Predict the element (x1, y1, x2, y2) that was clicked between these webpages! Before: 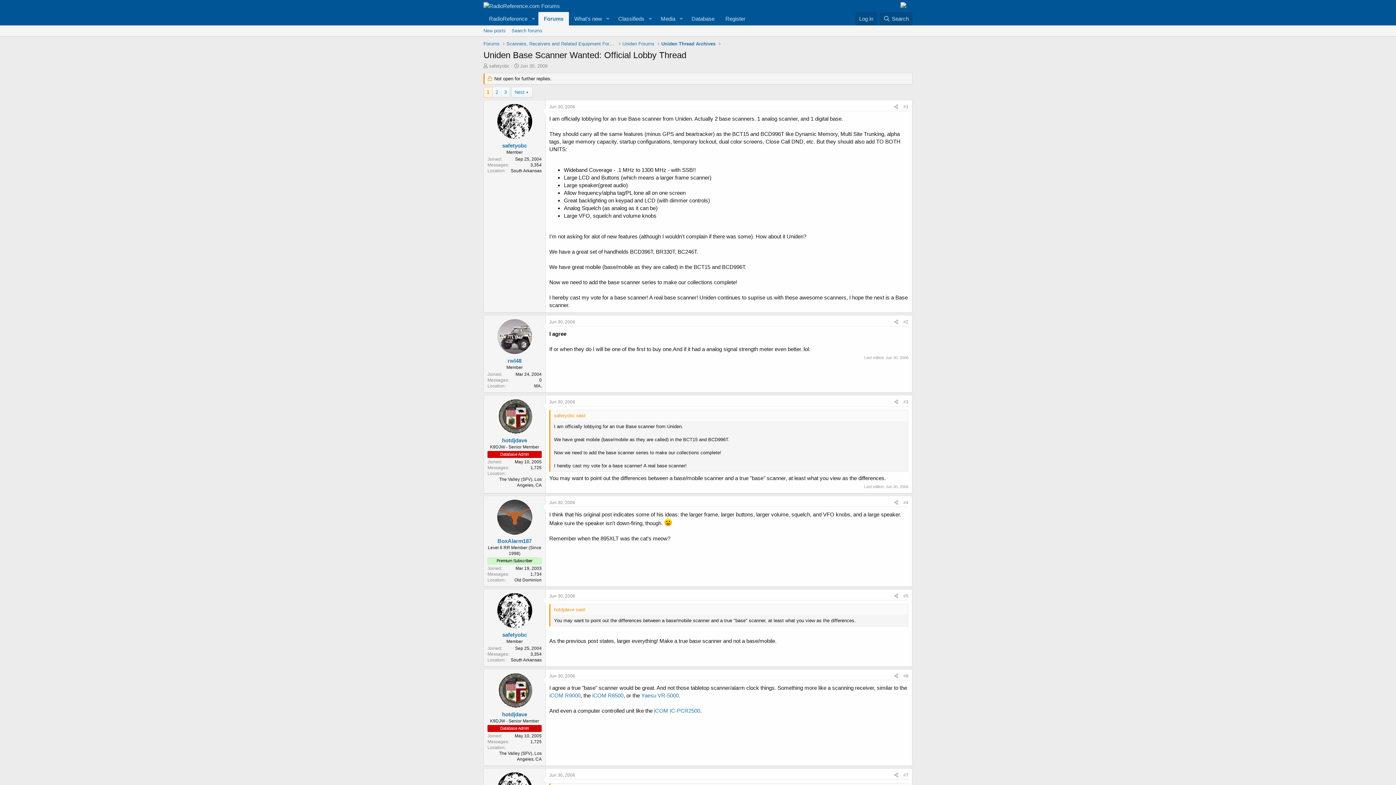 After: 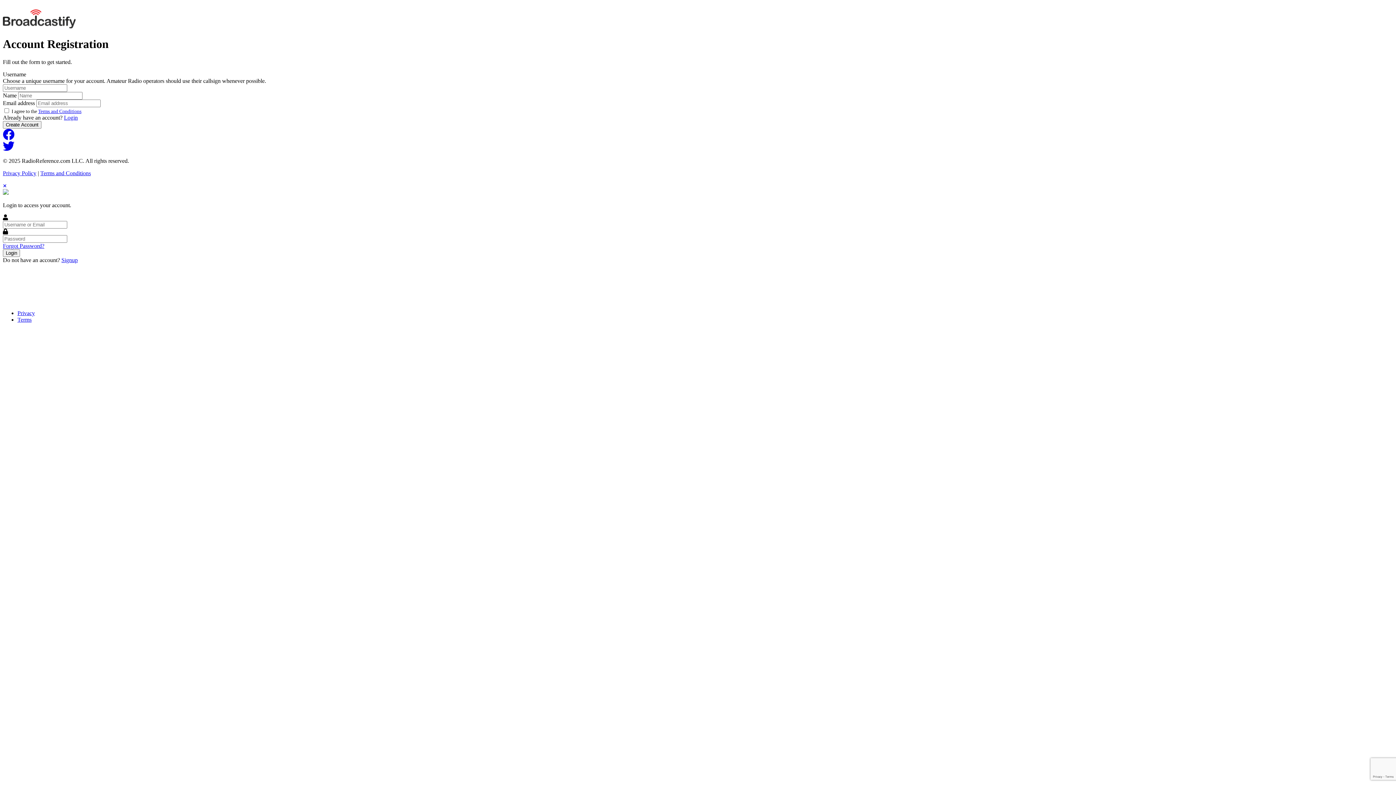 Action: bbox: (720, 12, 751, 25) label: Register